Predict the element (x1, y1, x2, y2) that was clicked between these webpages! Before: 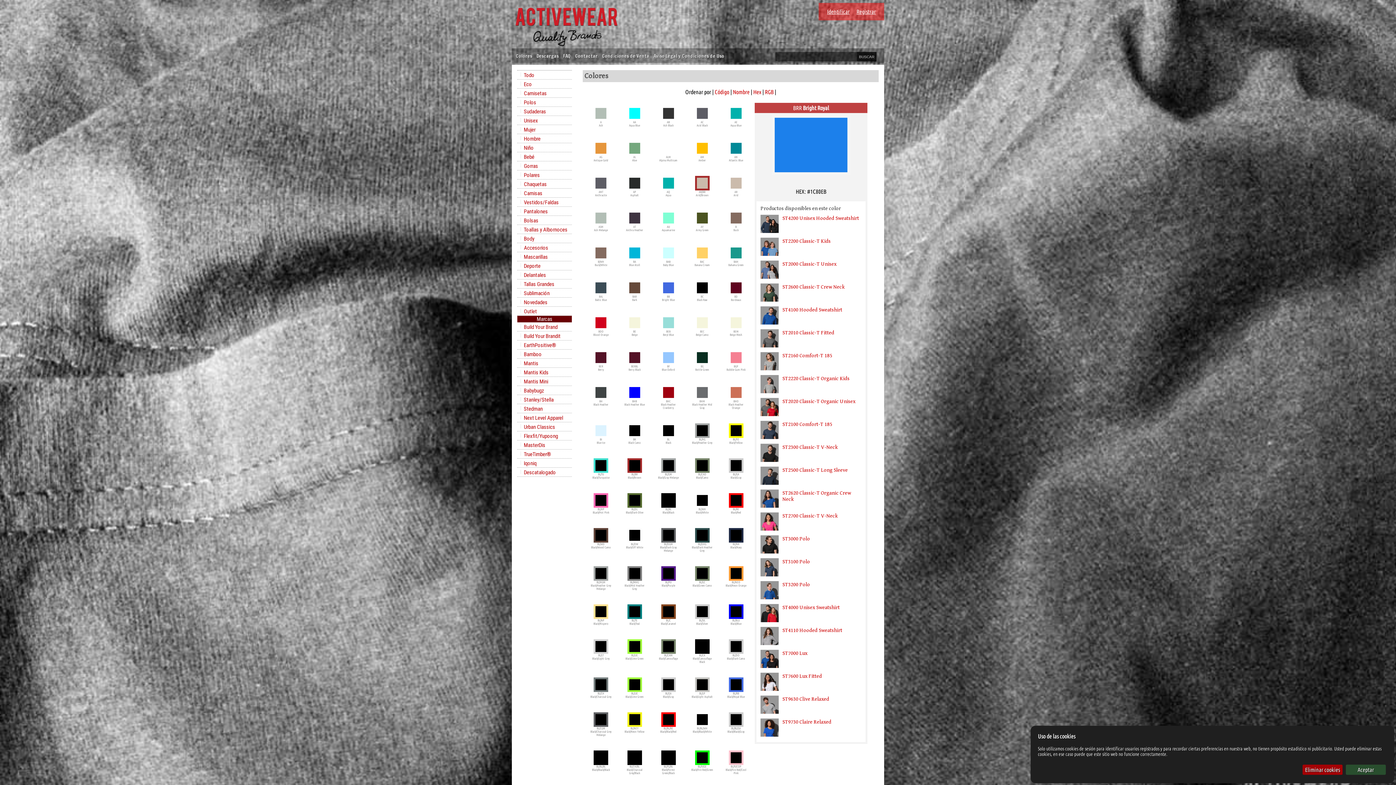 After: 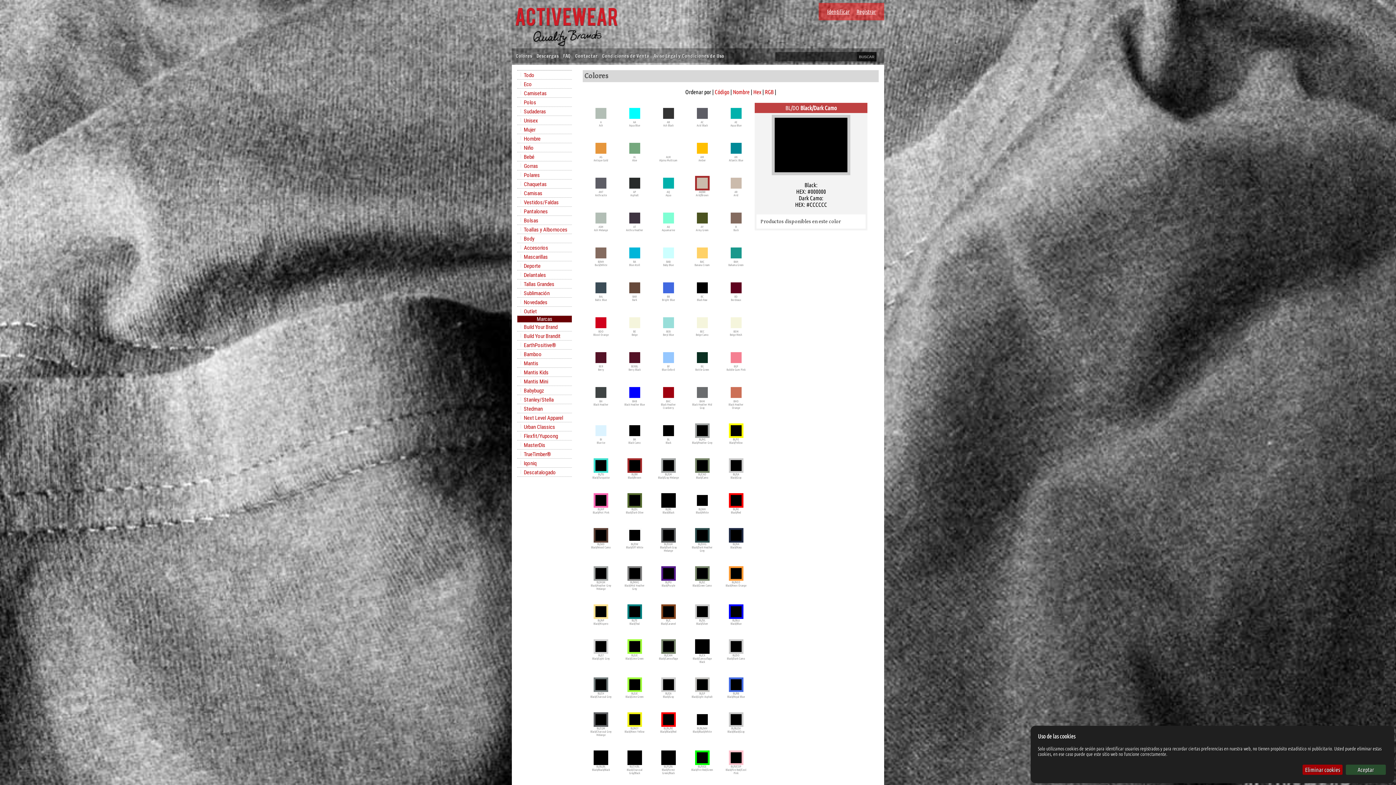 Action: label:   bbox: (725, 639, 747, 654)